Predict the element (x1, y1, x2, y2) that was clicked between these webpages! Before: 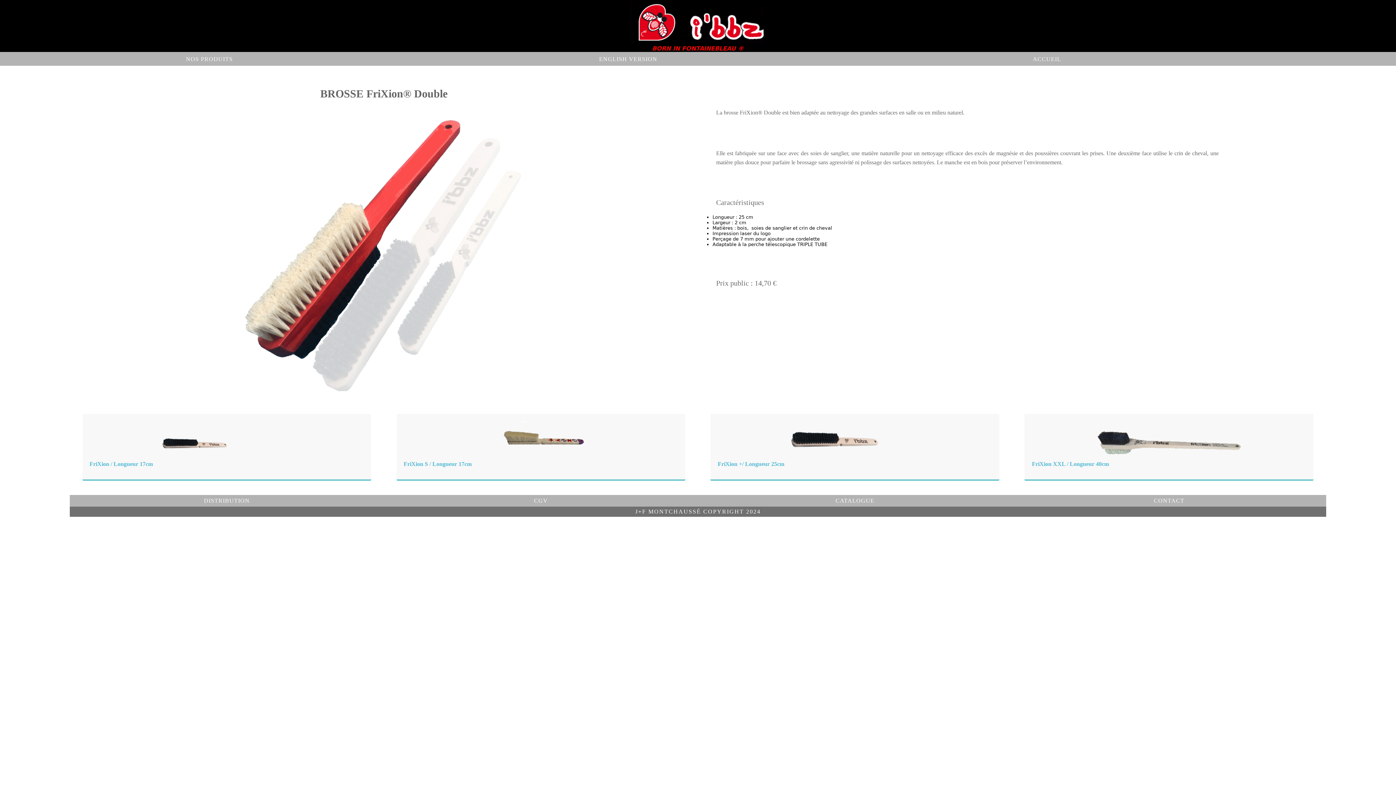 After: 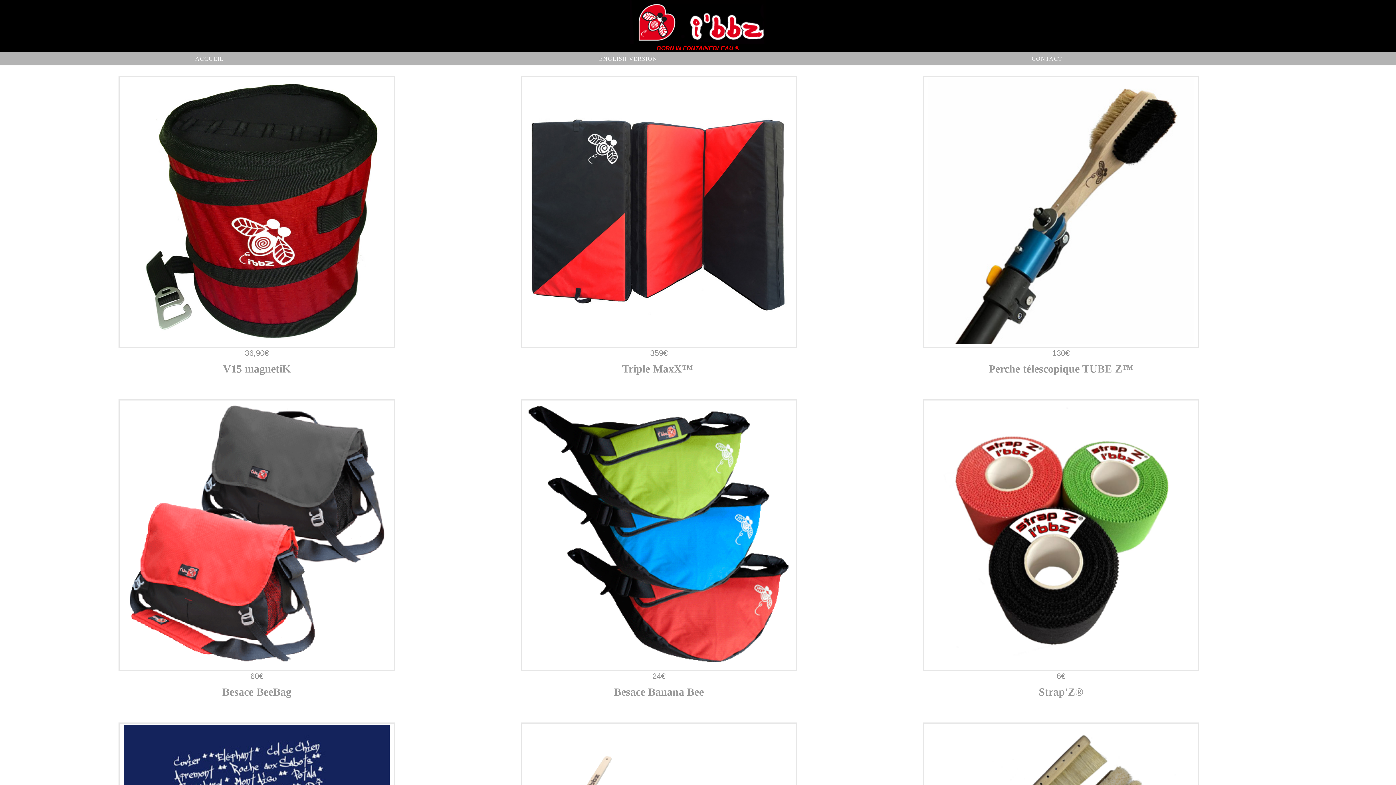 Action: label: NOS PRODUITS bbox: (186, 56, 232, 62)